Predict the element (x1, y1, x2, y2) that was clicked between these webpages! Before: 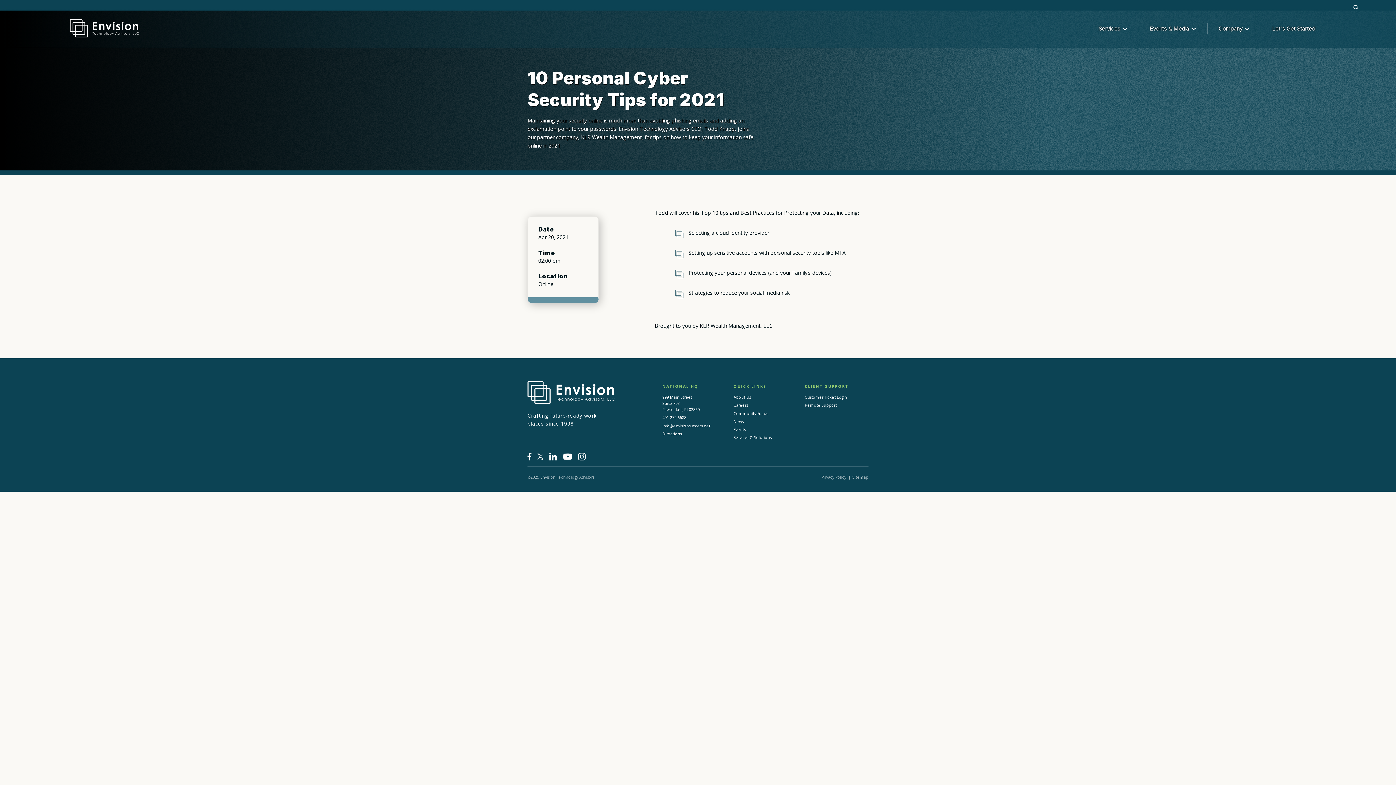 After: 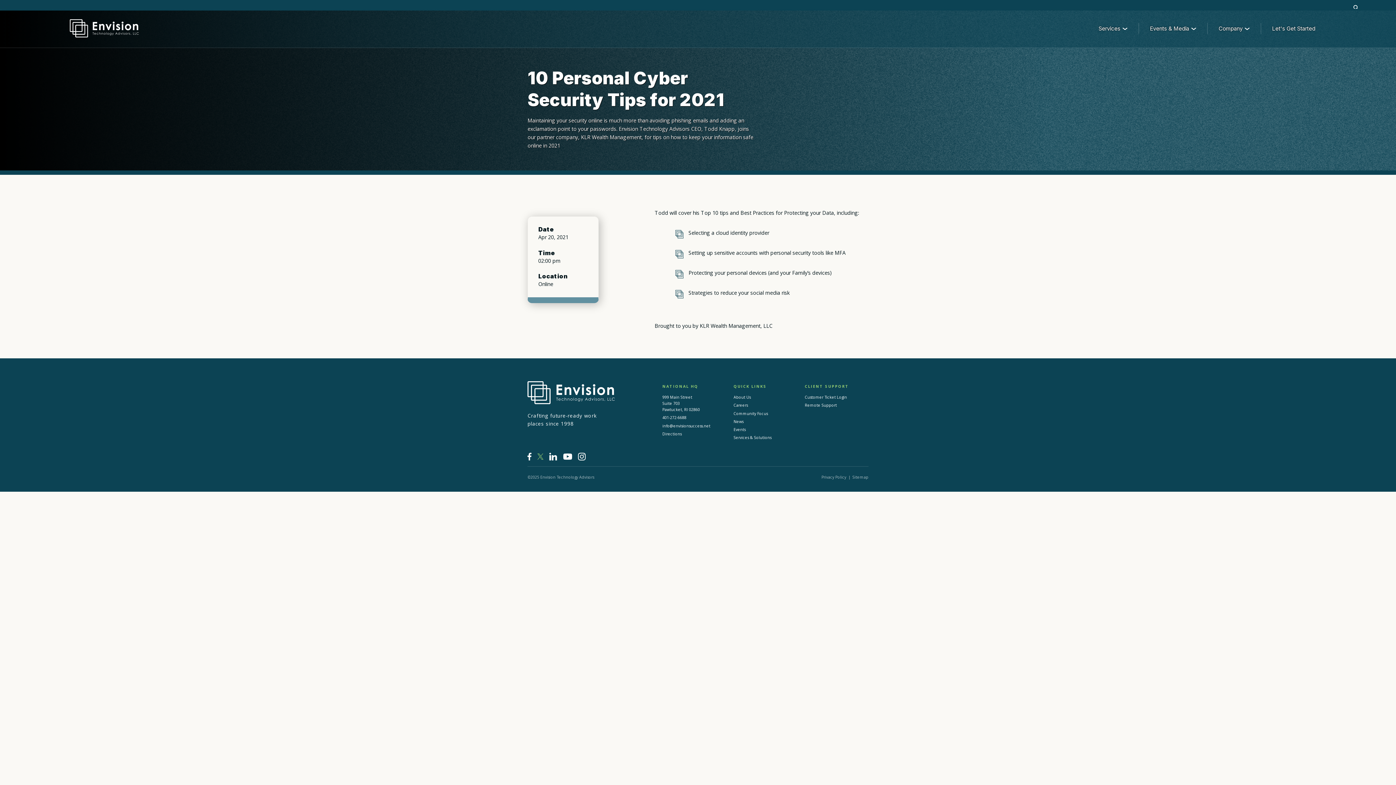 Action: bbox: (537, 452, 543, 460) label: X/Twitter